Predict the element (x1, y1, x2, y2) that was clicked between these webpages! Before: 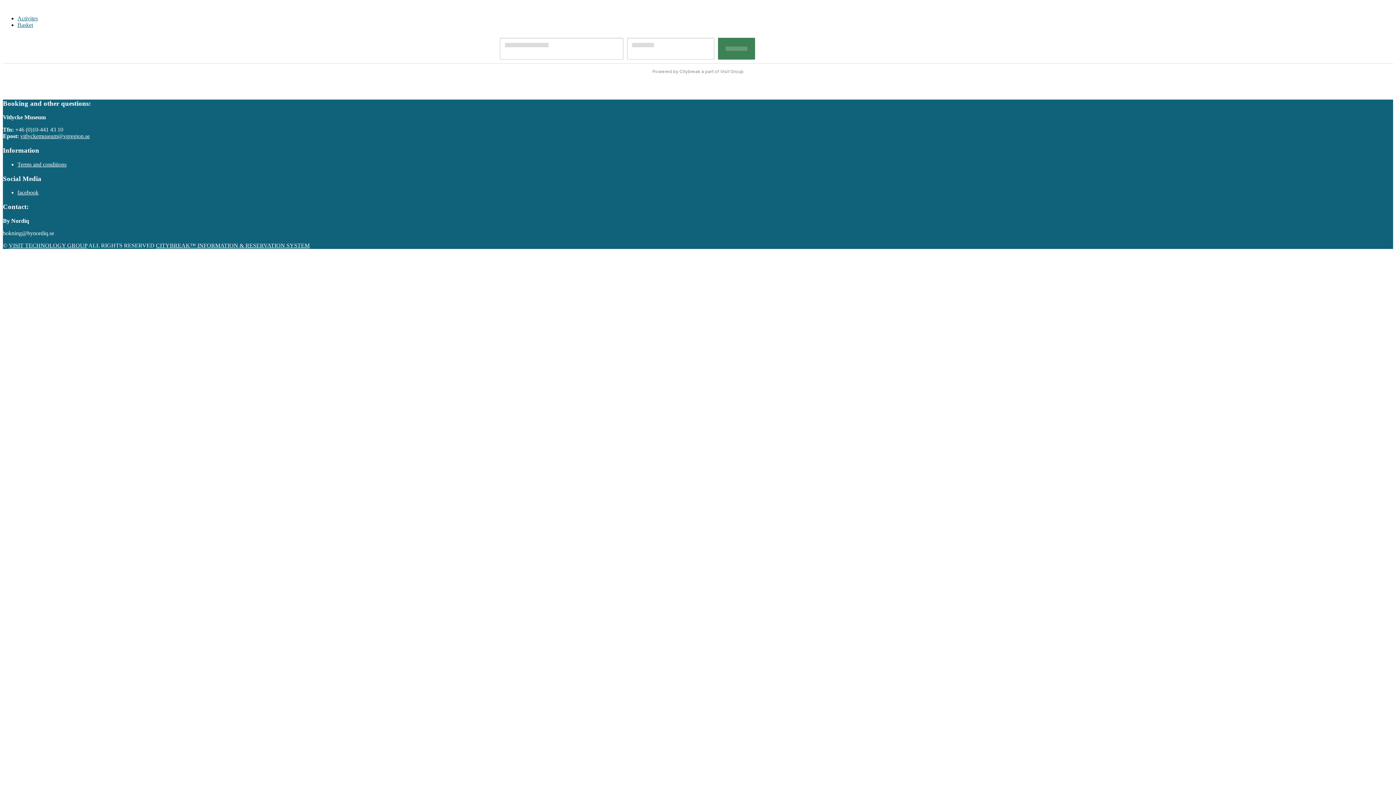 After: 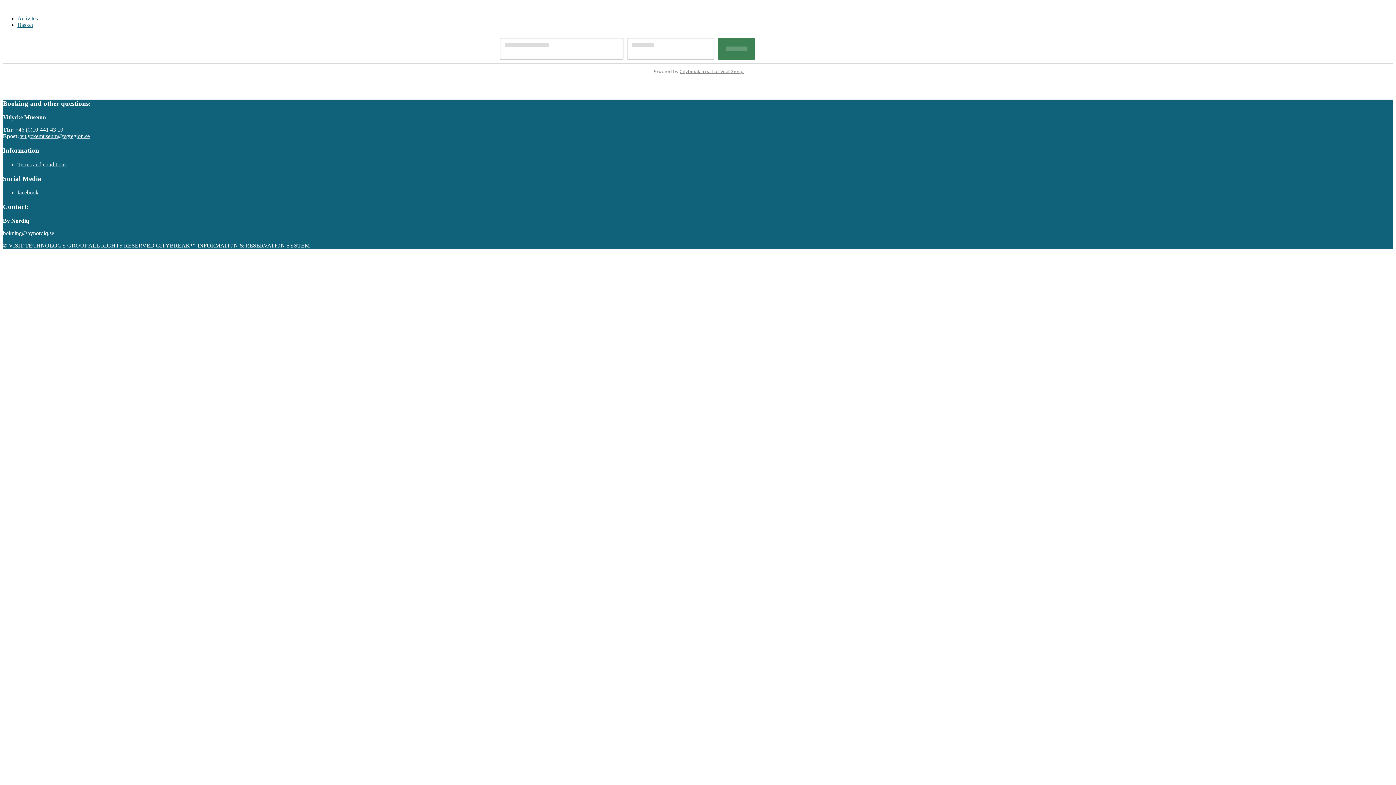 Action: bbox: (679, 68, 743, 74) label: Citybreak a part of Visit Group